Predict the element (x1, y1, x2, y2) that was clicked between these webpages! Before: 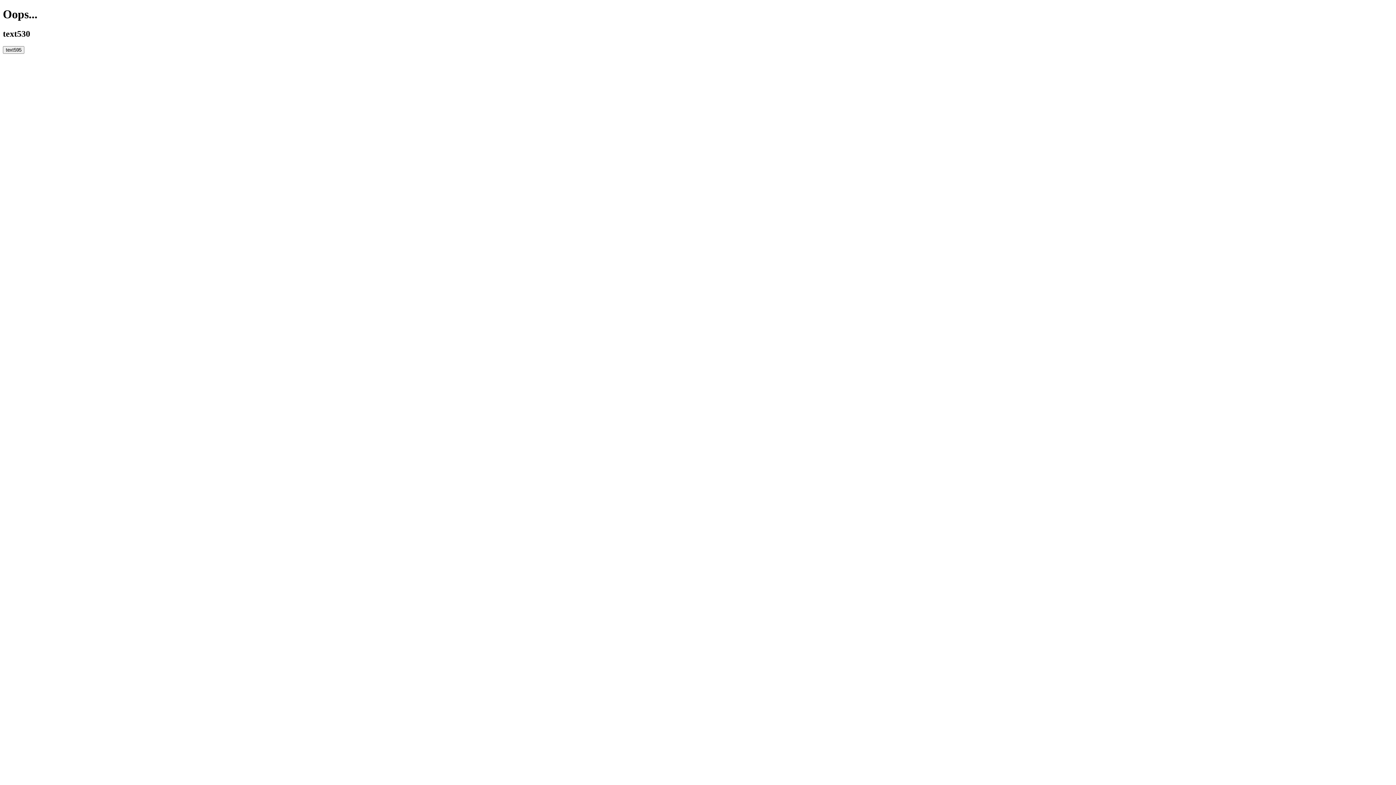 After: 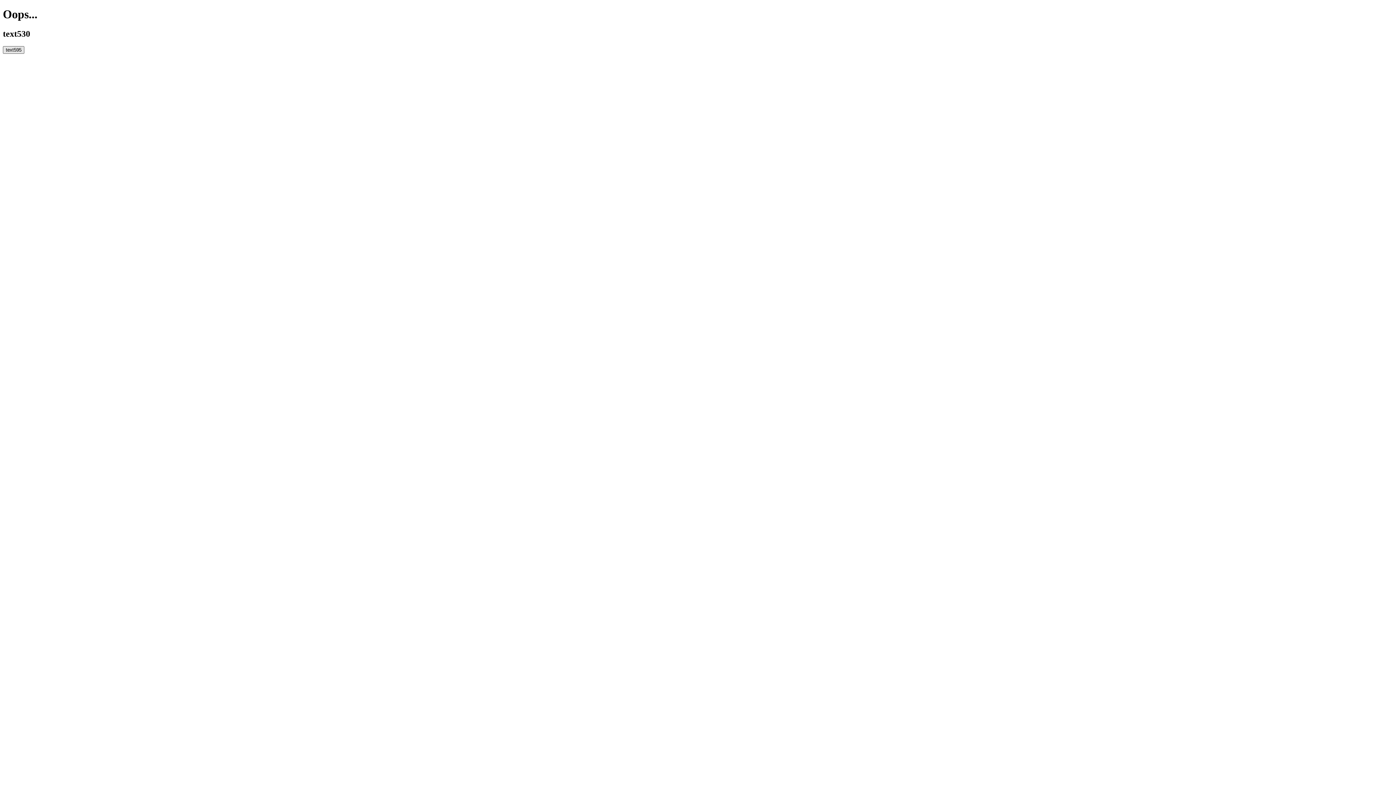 Action: bbox: (2, 46, 24, 53) label: text595